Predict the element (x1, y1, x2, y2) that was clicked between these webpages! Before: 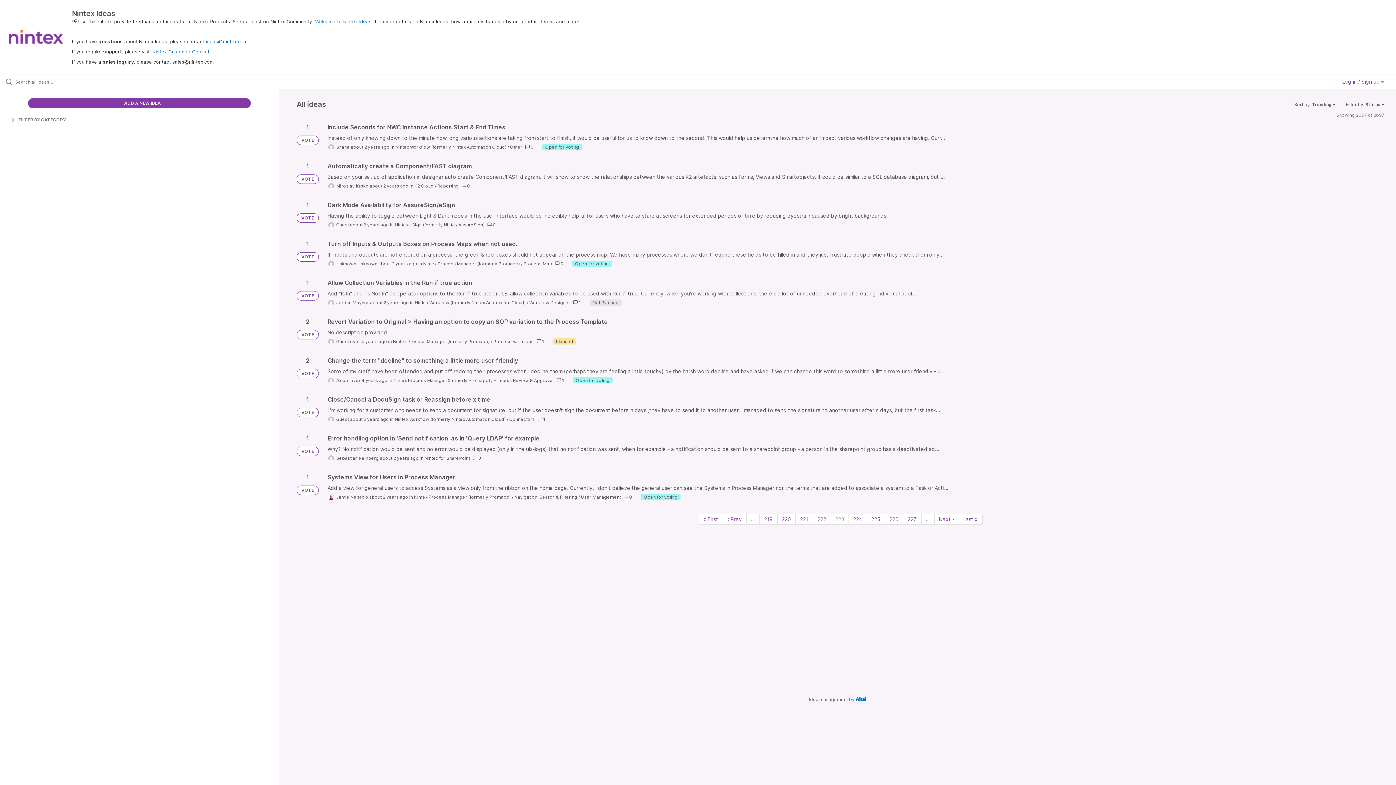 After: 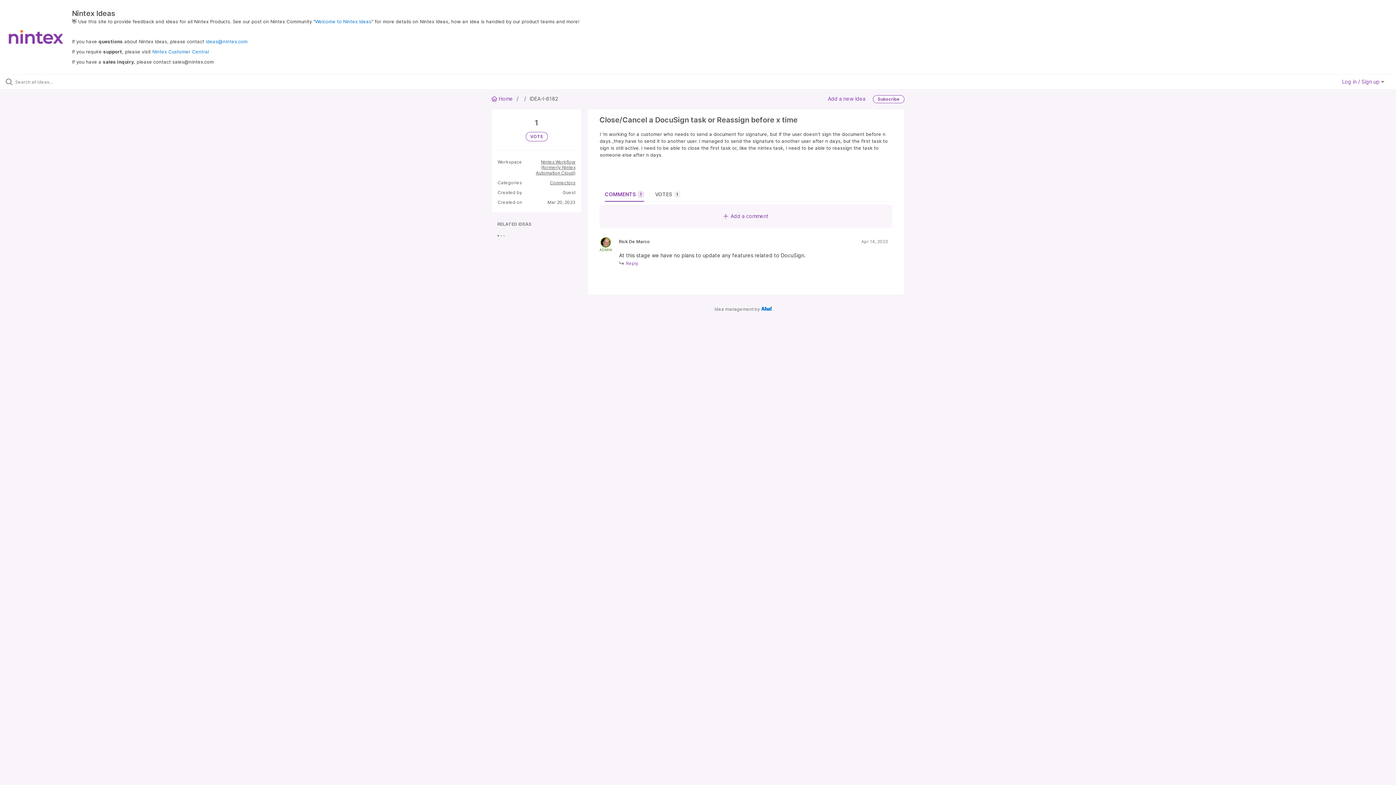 Action: bbox: (327, 395, 1384, 423)